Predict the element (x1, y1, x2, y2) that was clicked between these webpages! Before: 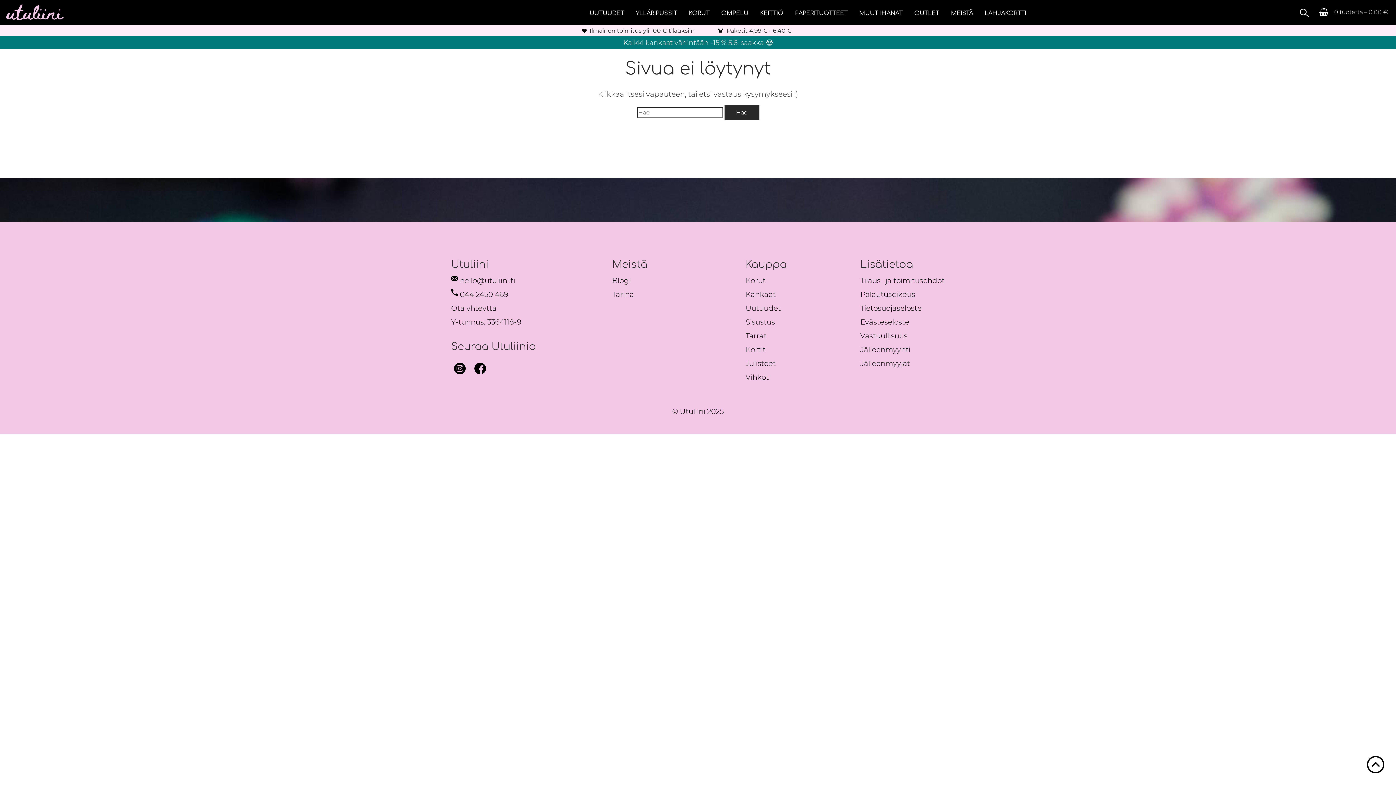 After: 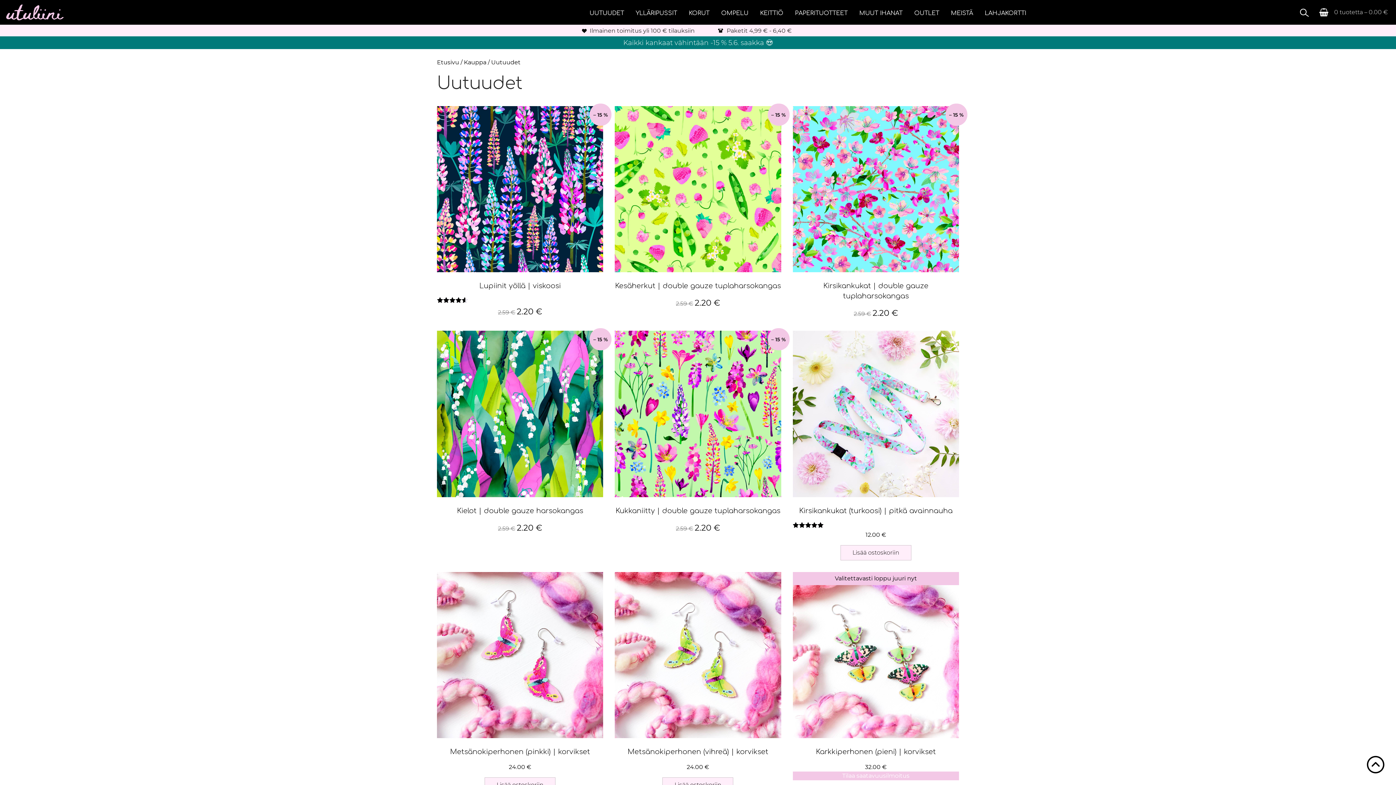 Action: label: Uutuudet bbox: (745, 304, 781, 312)